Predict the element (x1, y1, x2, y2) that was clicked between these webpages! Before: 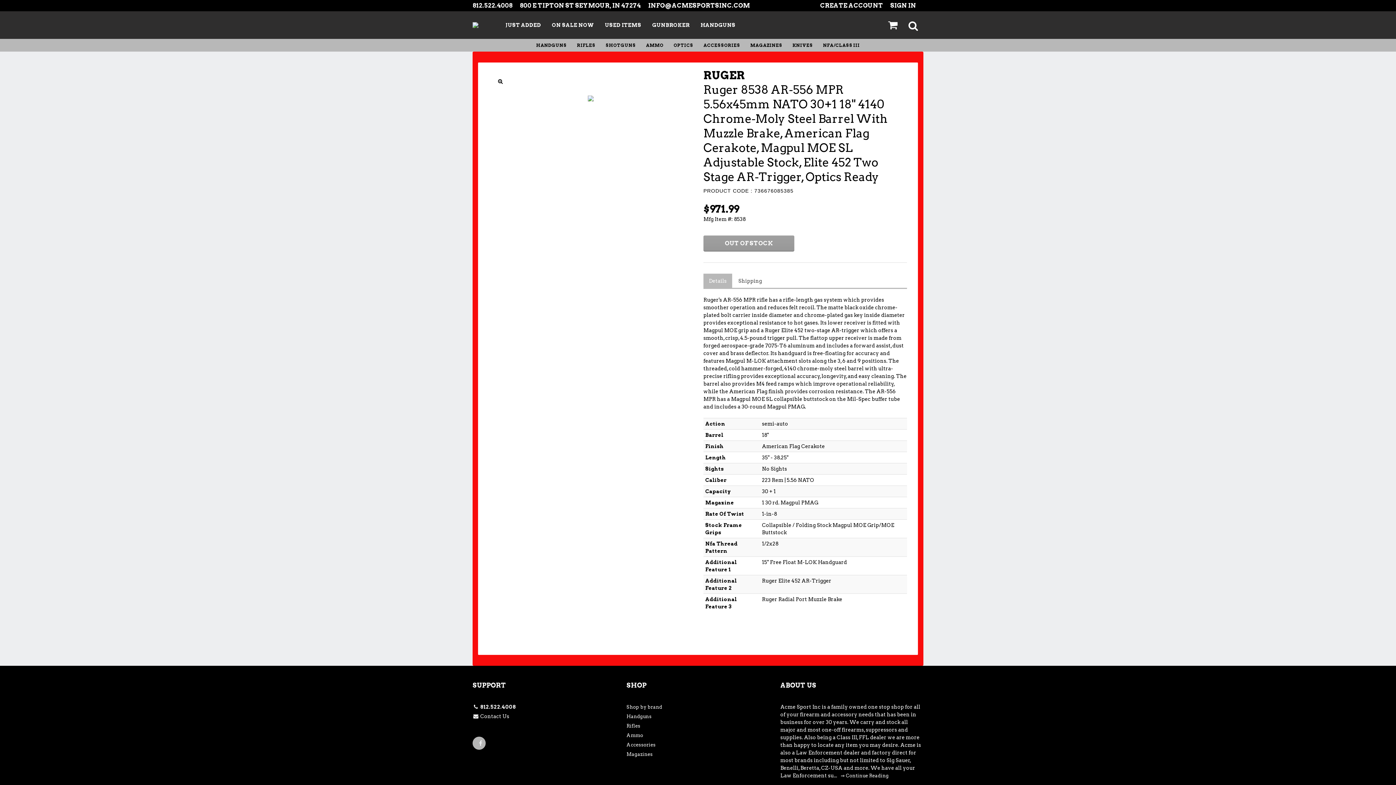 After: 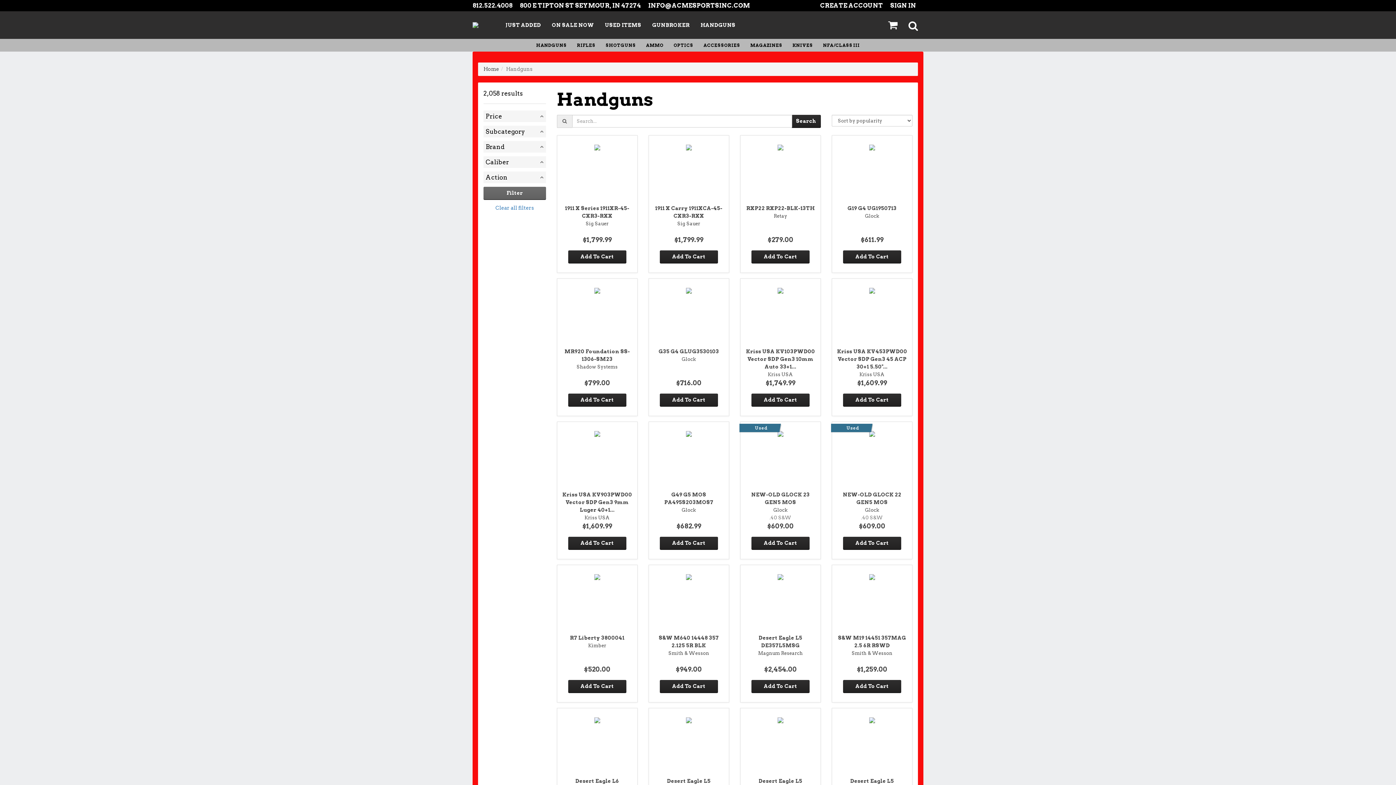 Action: bbox: (531, 38, 572, 51) label: HANDGUNS